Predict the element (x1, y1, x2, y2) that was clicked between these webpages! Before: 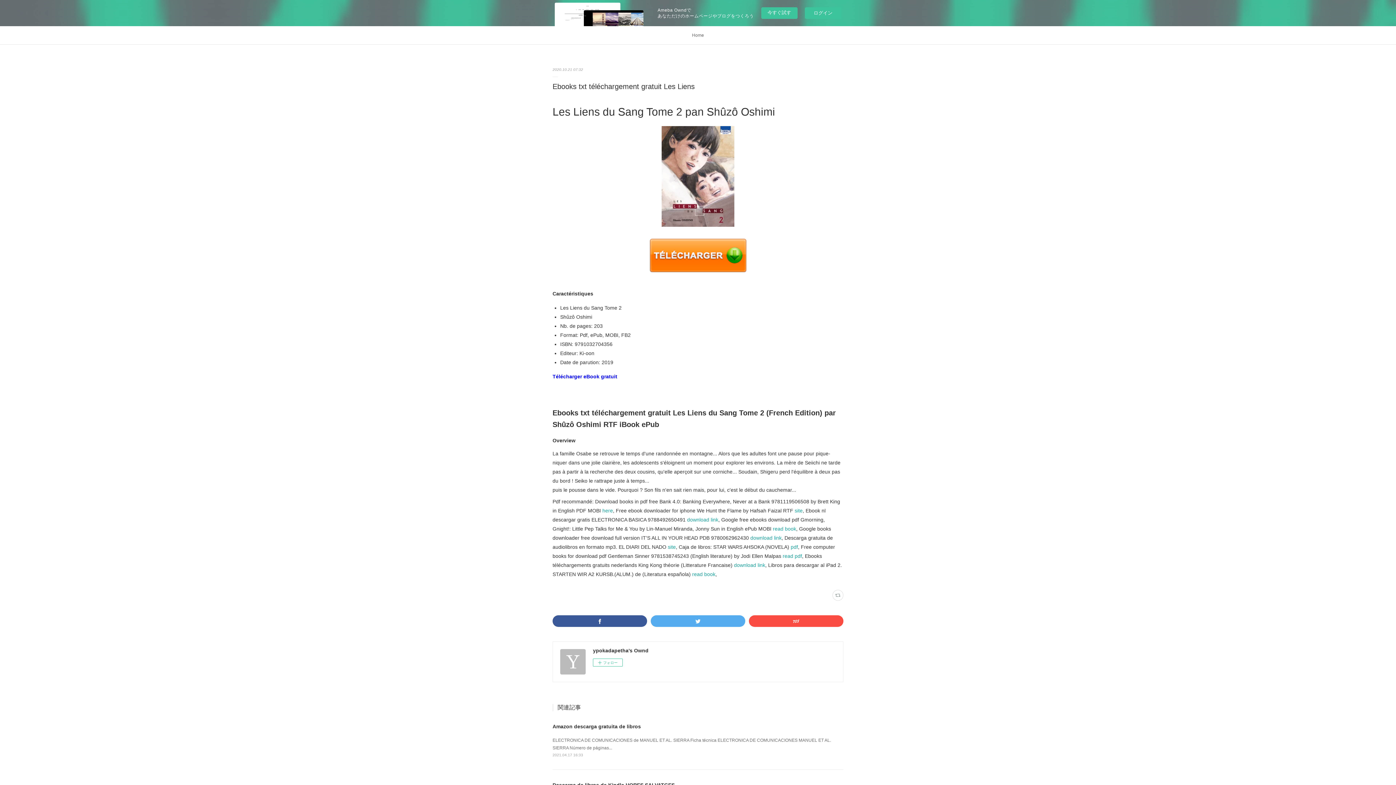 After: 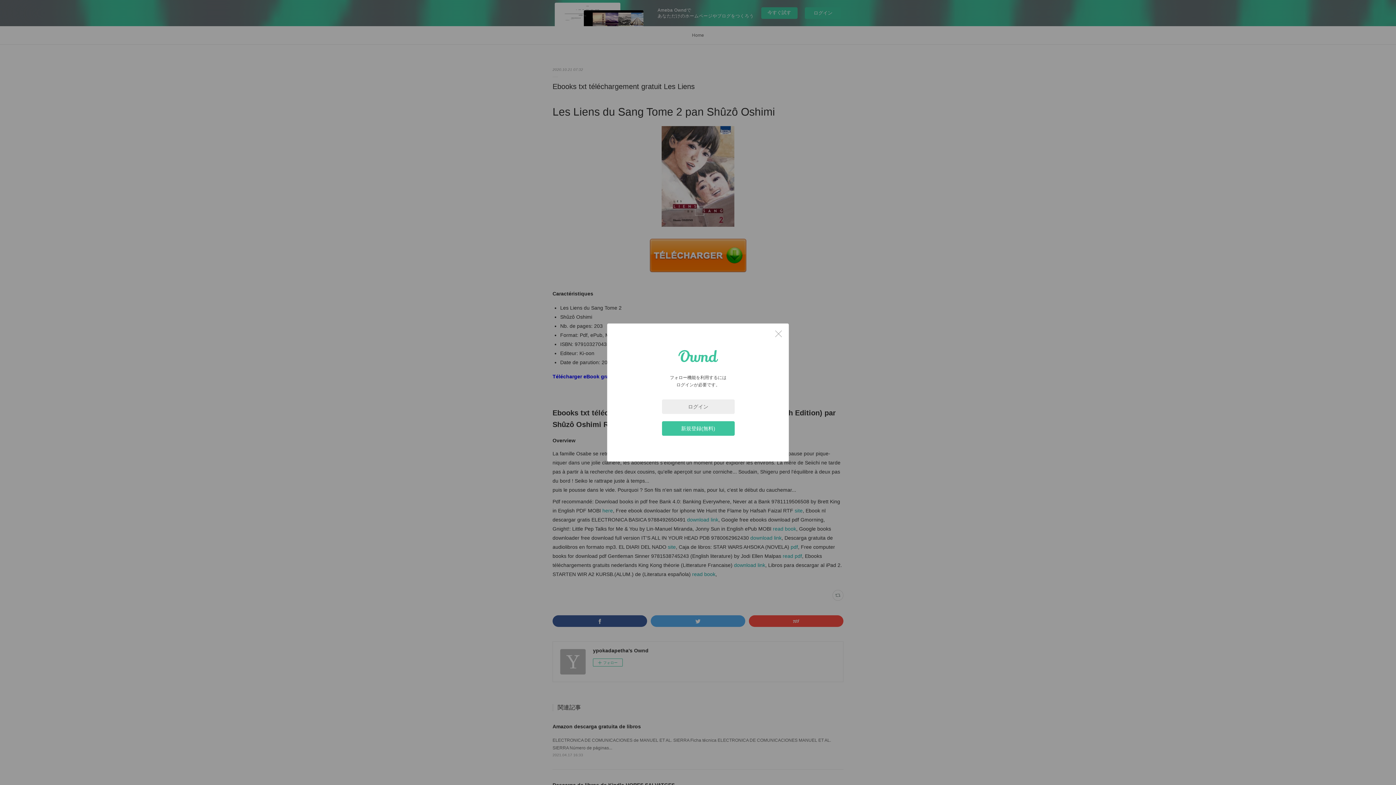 Action: label: フォロー bbox: (593, 658, 622, 666)